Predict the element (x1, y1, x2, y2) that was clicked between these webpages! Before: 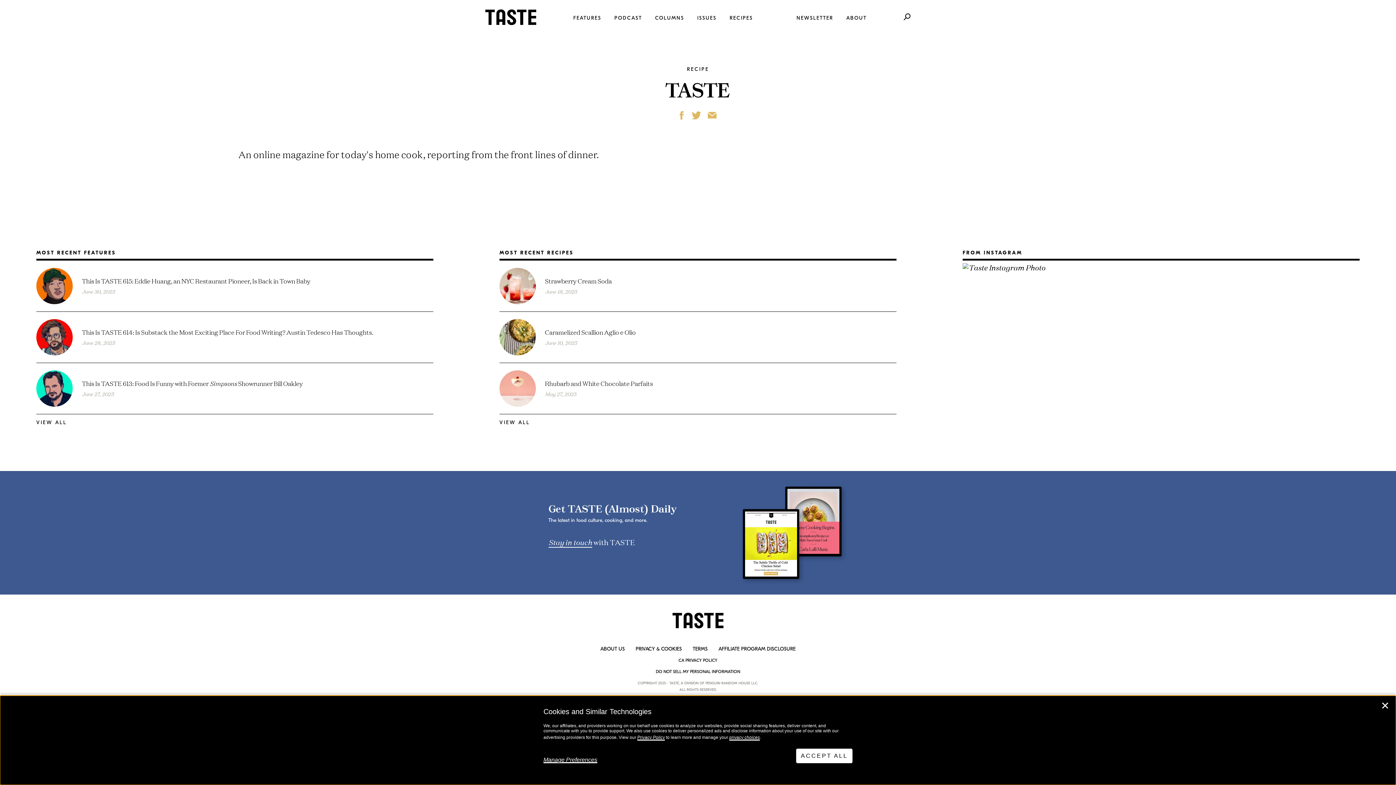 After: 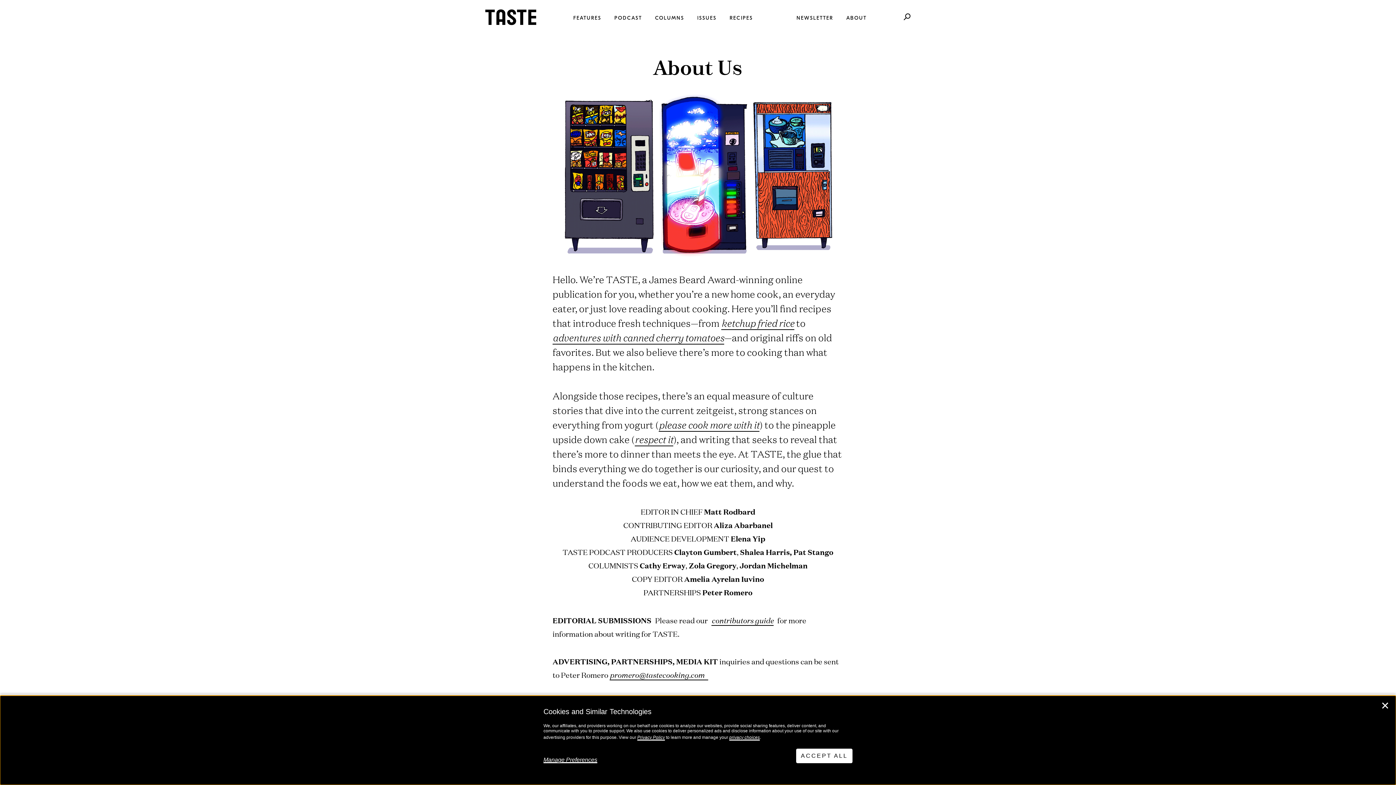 Action: bbox: (846, 0, 866, 36) label: ABOUT